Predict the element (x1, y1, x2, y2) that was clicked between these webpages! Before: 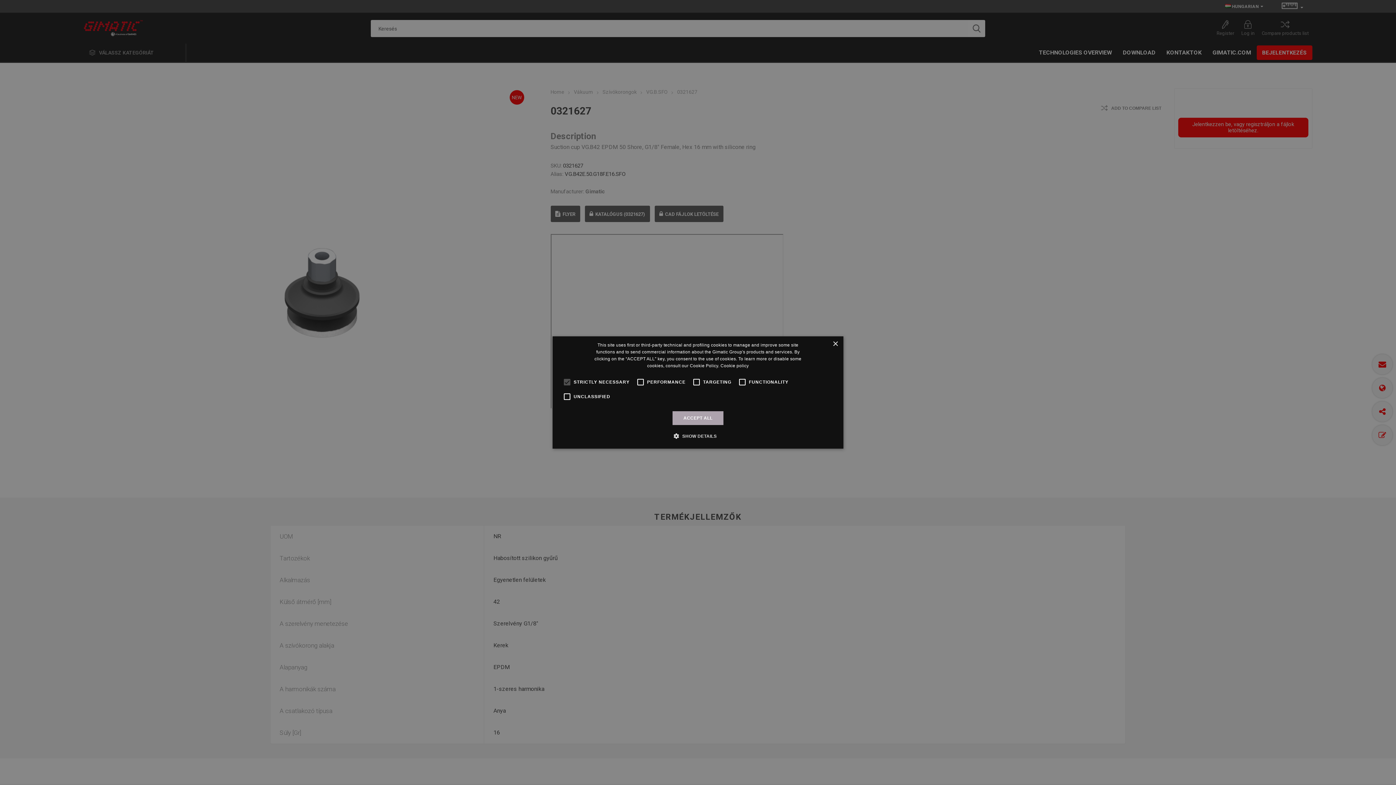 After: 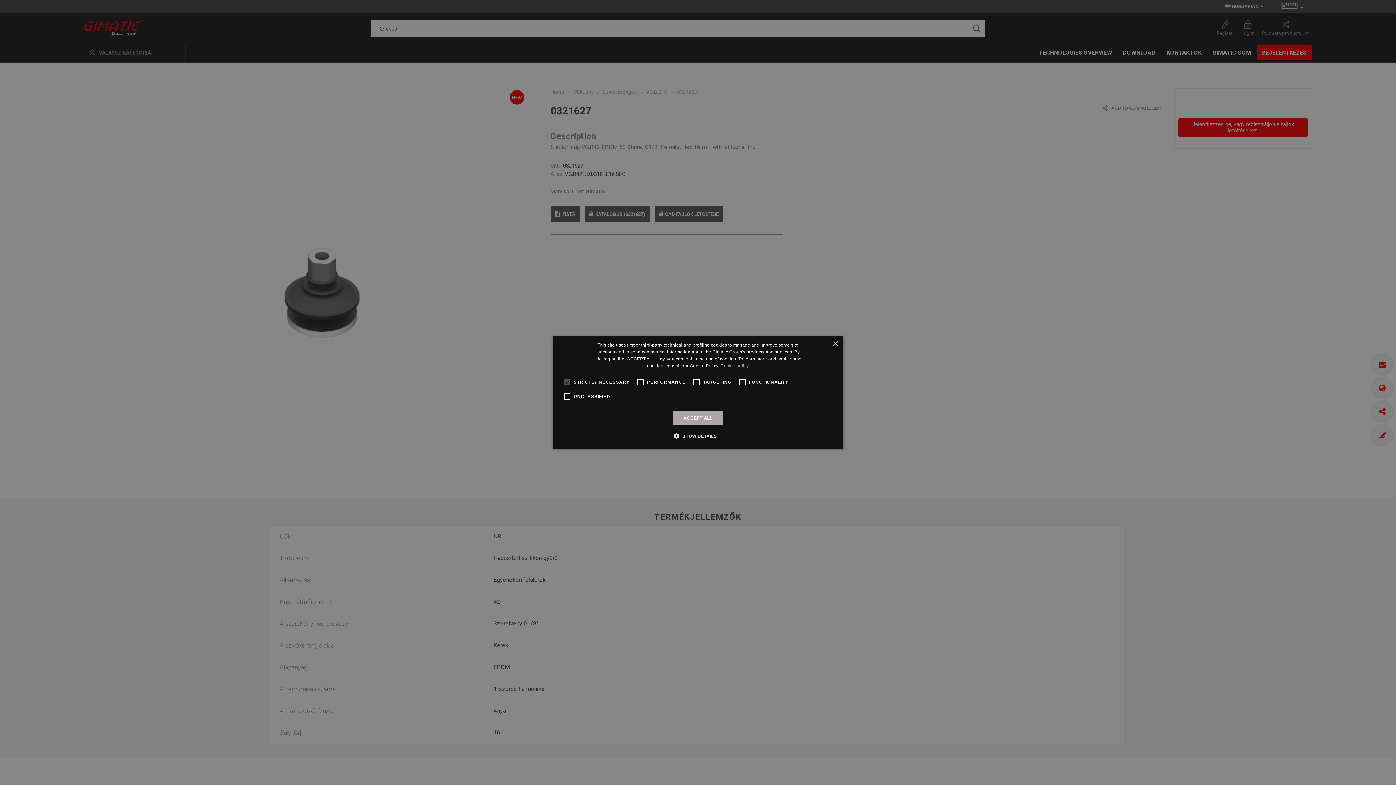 Action: label: Cookie policy, opens a new window bbox: (720, 363, 749, 368)